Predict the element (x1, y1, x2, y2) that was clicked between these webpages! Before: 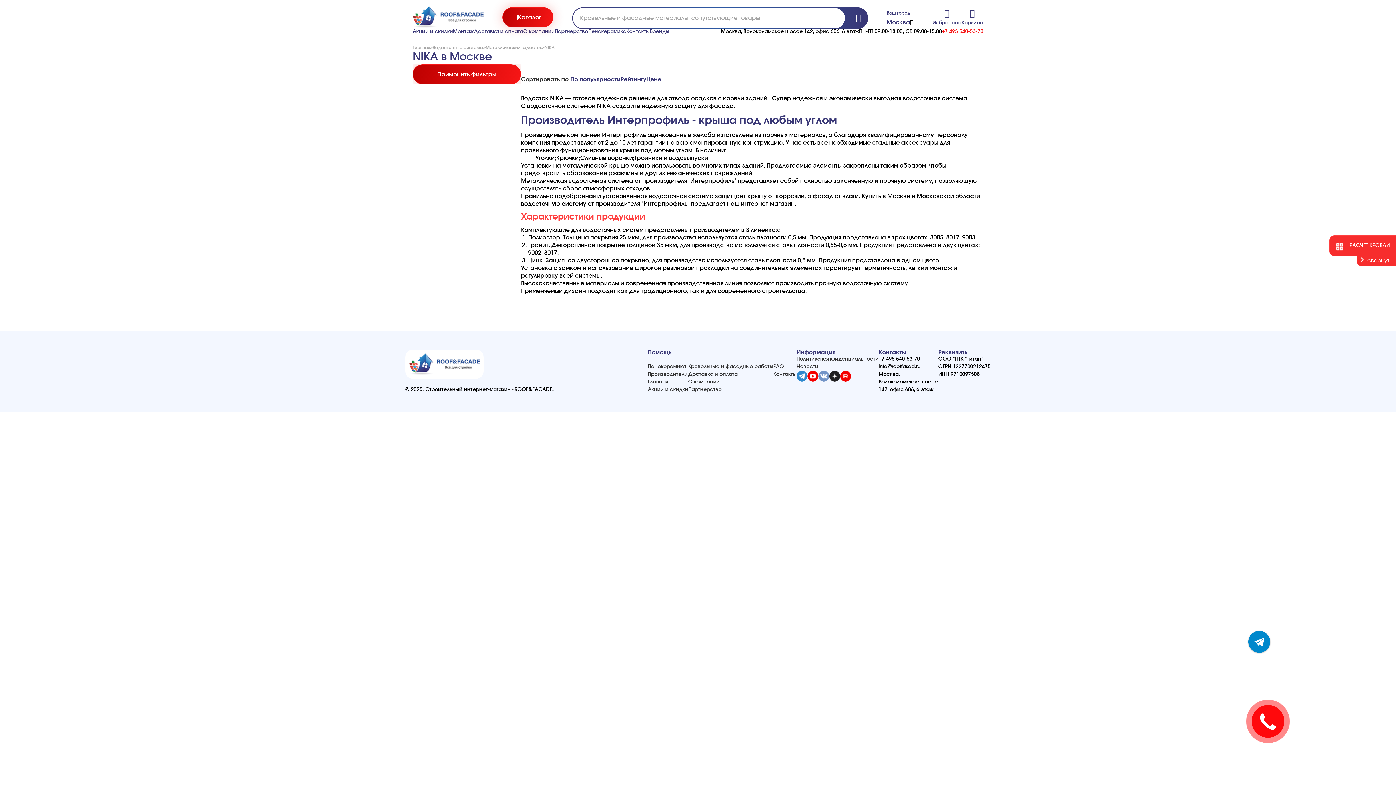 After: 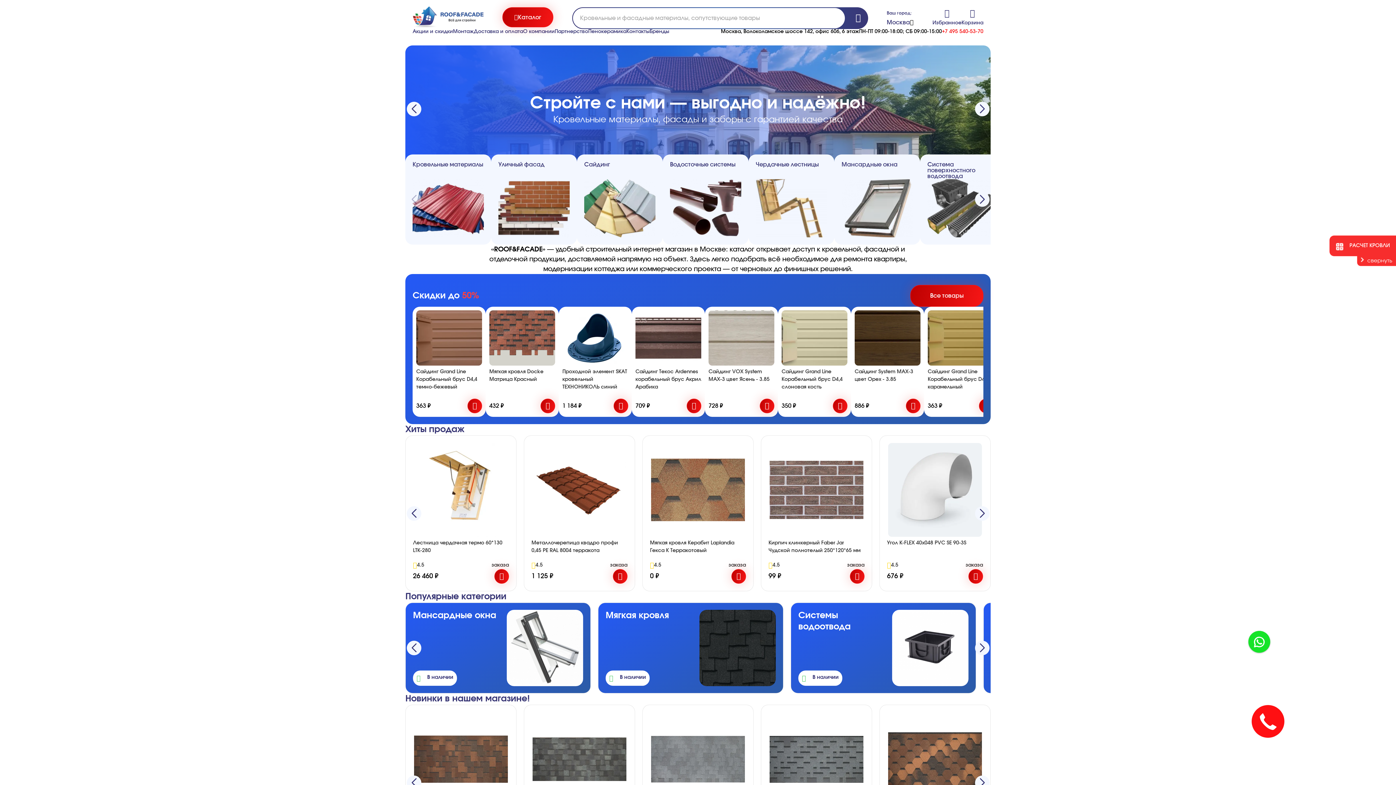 Action: bbox: (412, 6, 483, 30)